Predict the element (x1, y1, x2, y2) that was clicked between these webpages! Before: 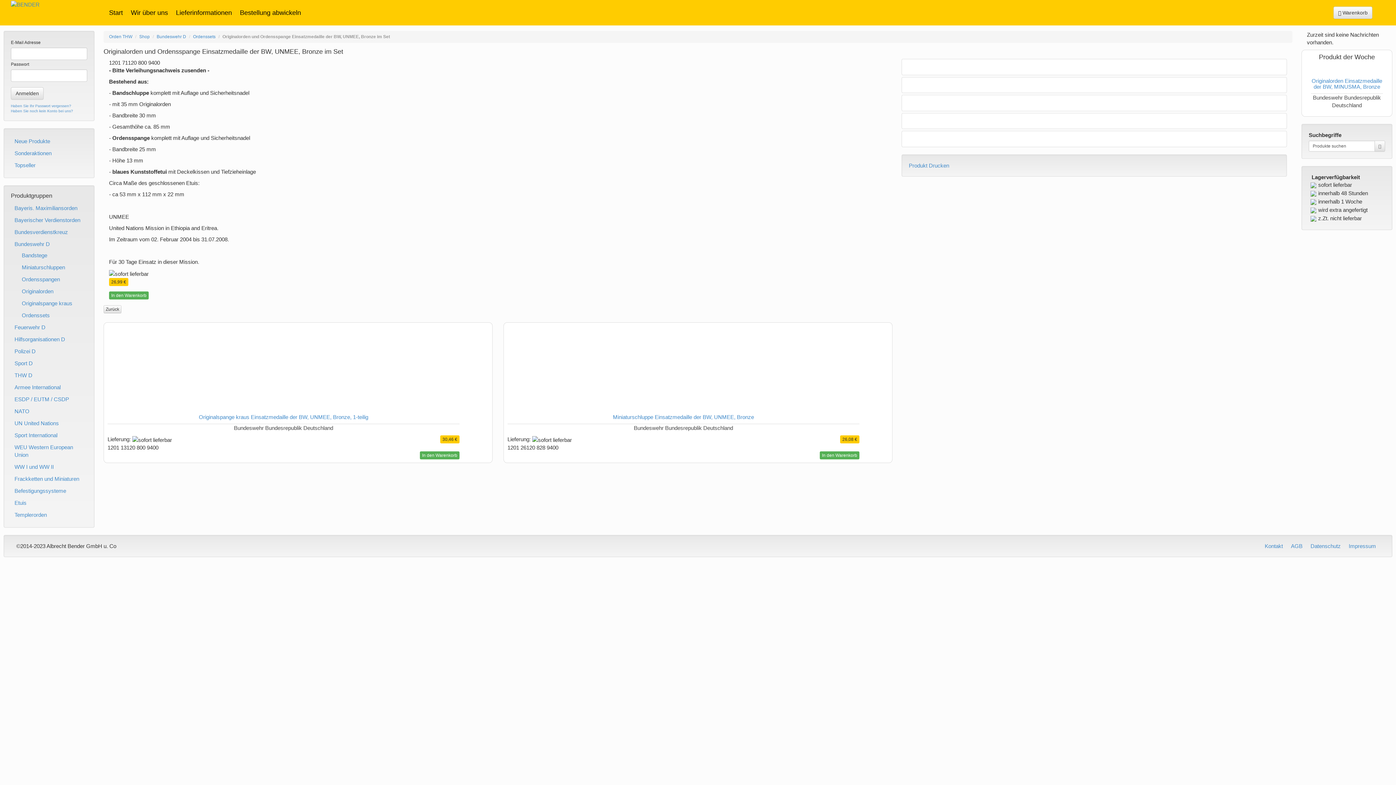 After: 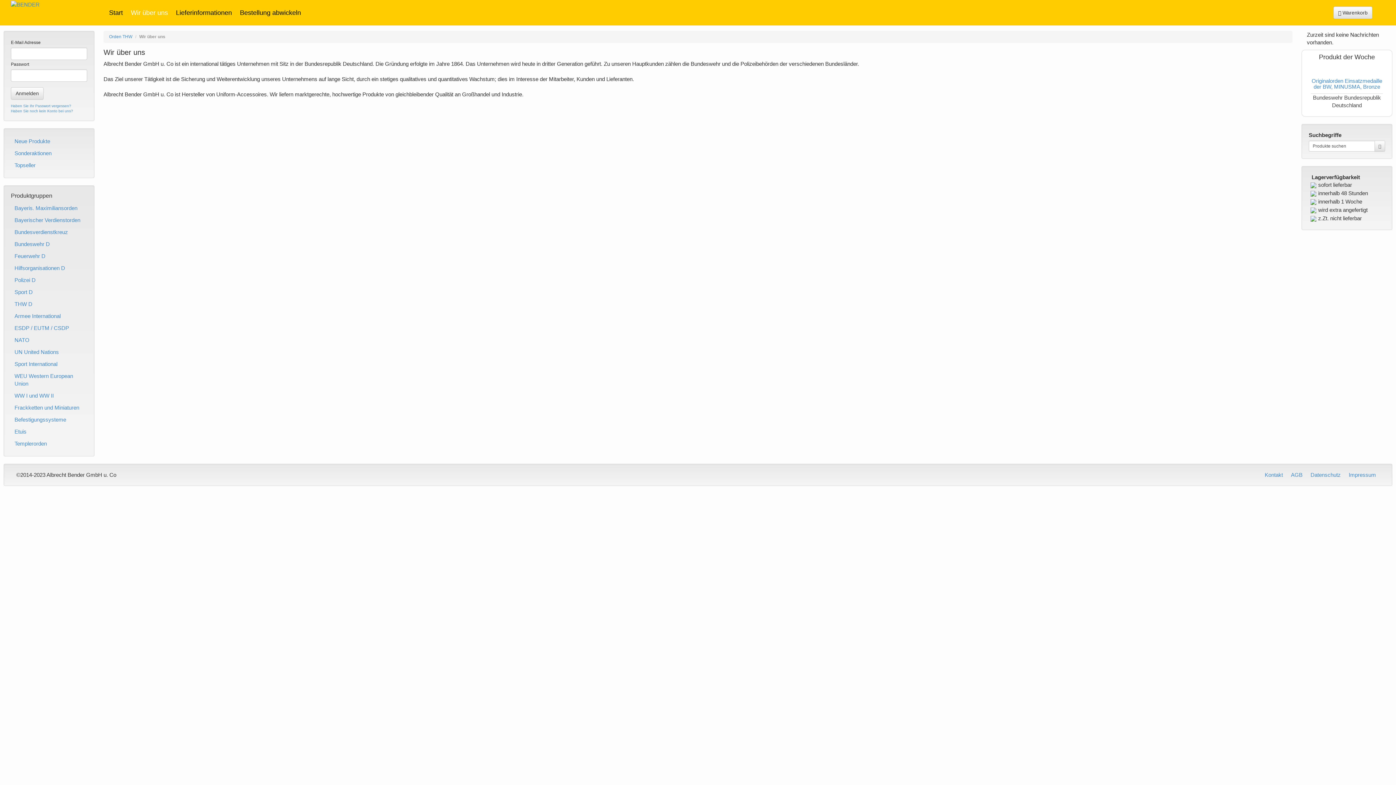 Action: bbox: (130, 9, 168, 16) label: Wir über uns